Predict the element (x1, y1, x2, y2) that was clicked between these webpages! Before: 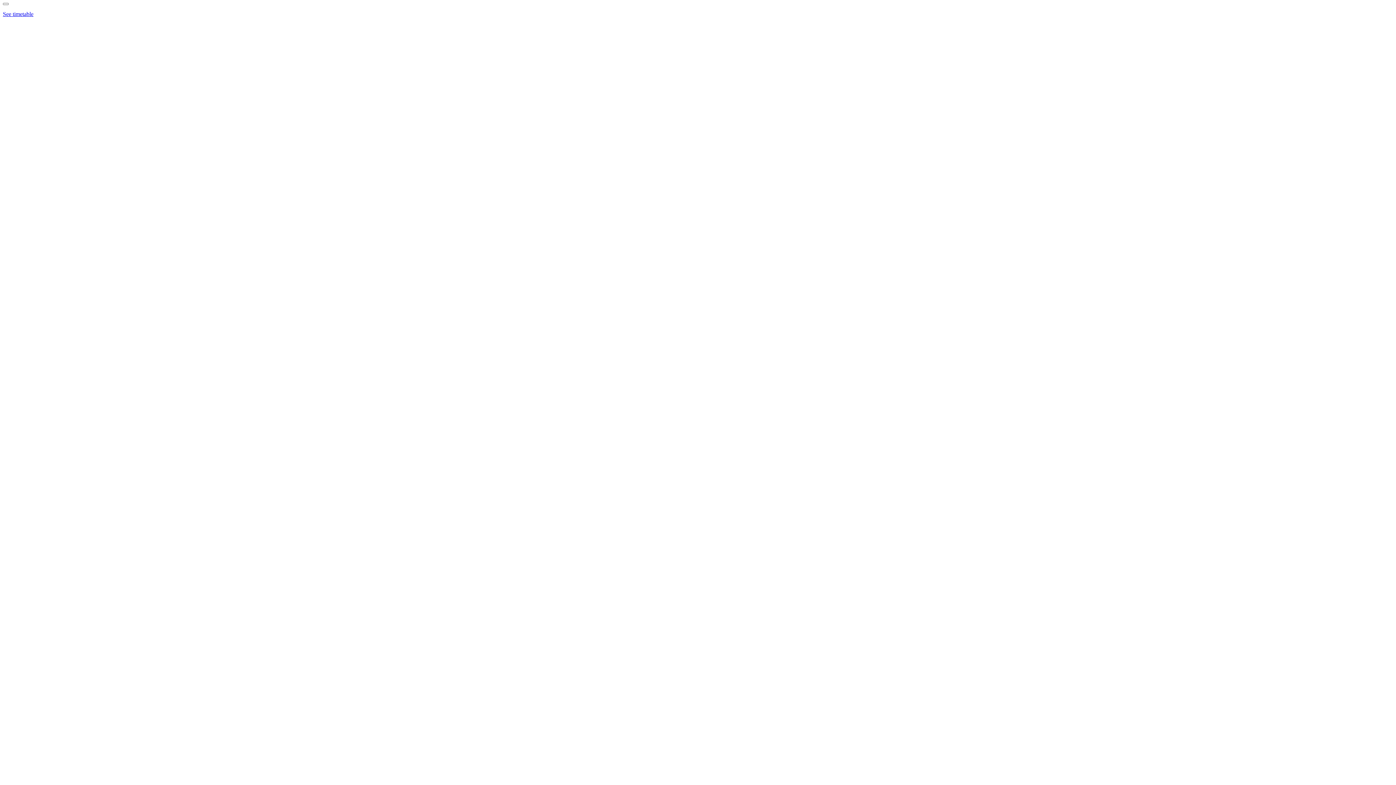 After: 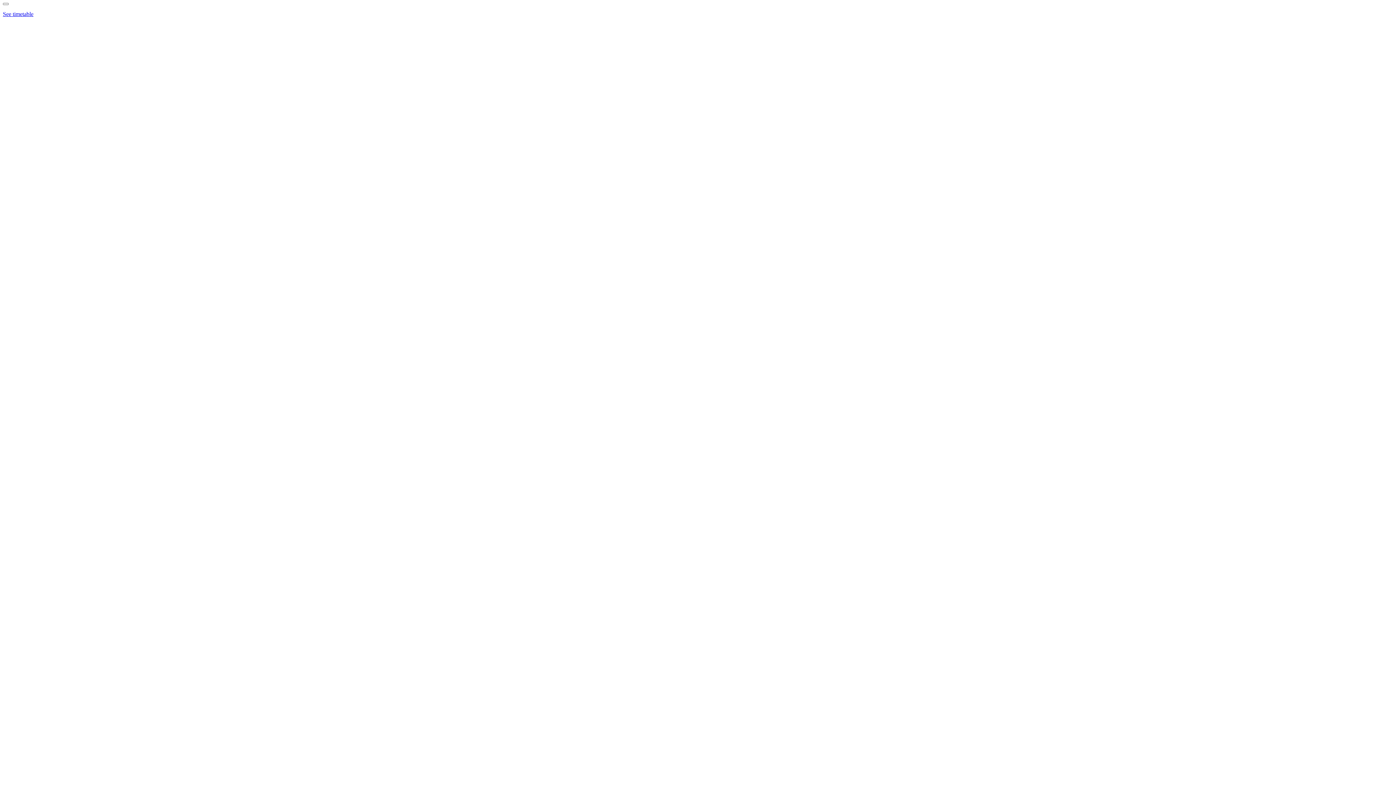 Action: label: See timetable bbox: (2, 10, 1393, 17)